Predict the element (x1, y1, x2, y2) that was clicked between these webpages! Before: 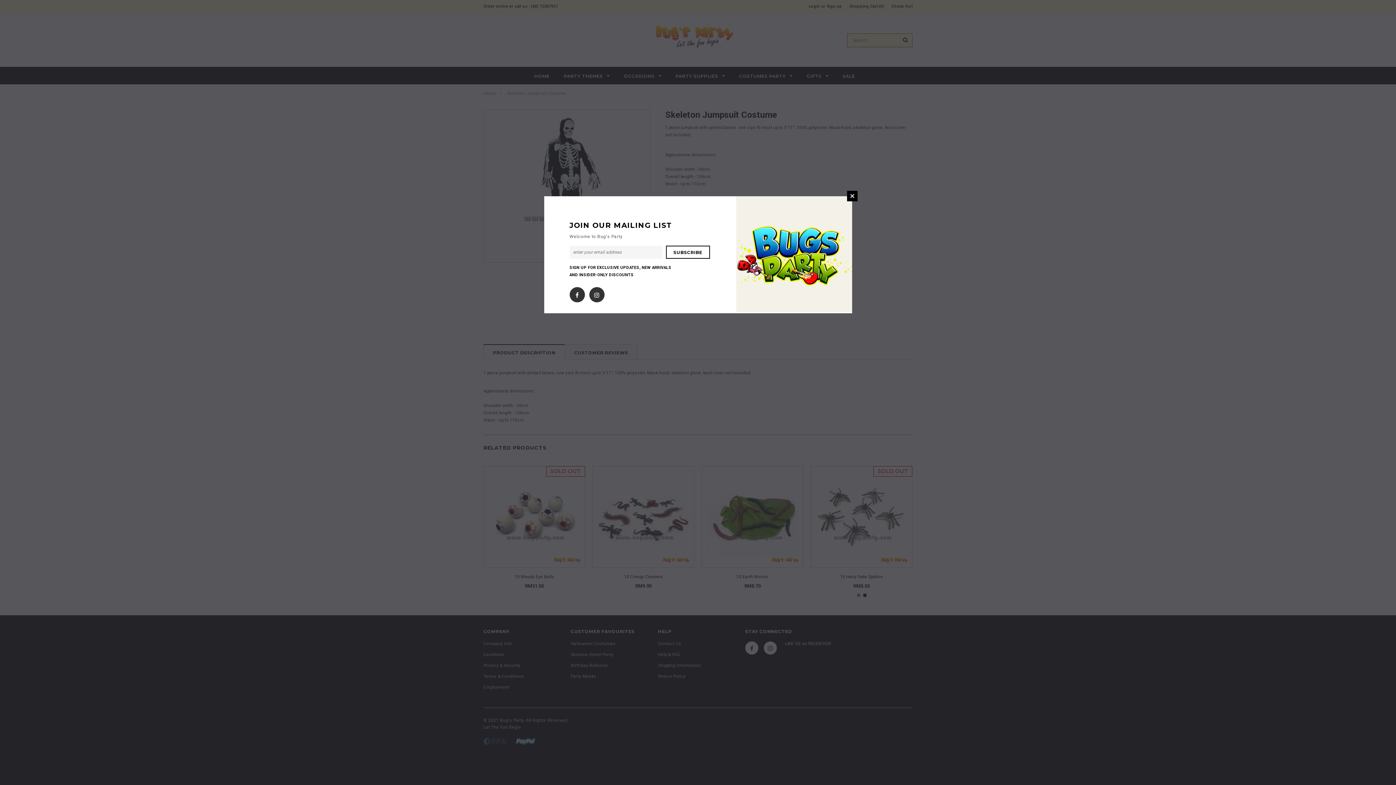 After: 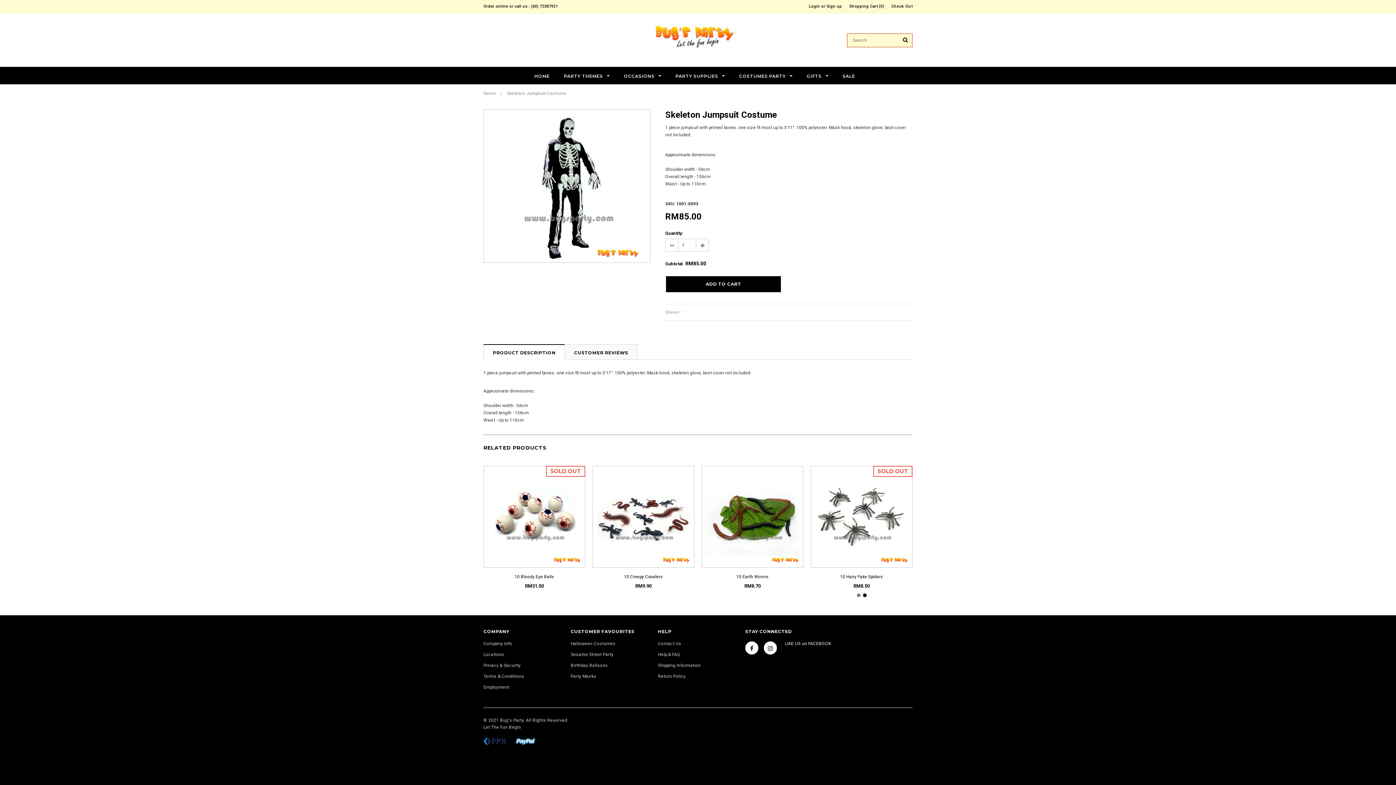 Action: bbox: (847, 190, 857, 201) label: CLOSE